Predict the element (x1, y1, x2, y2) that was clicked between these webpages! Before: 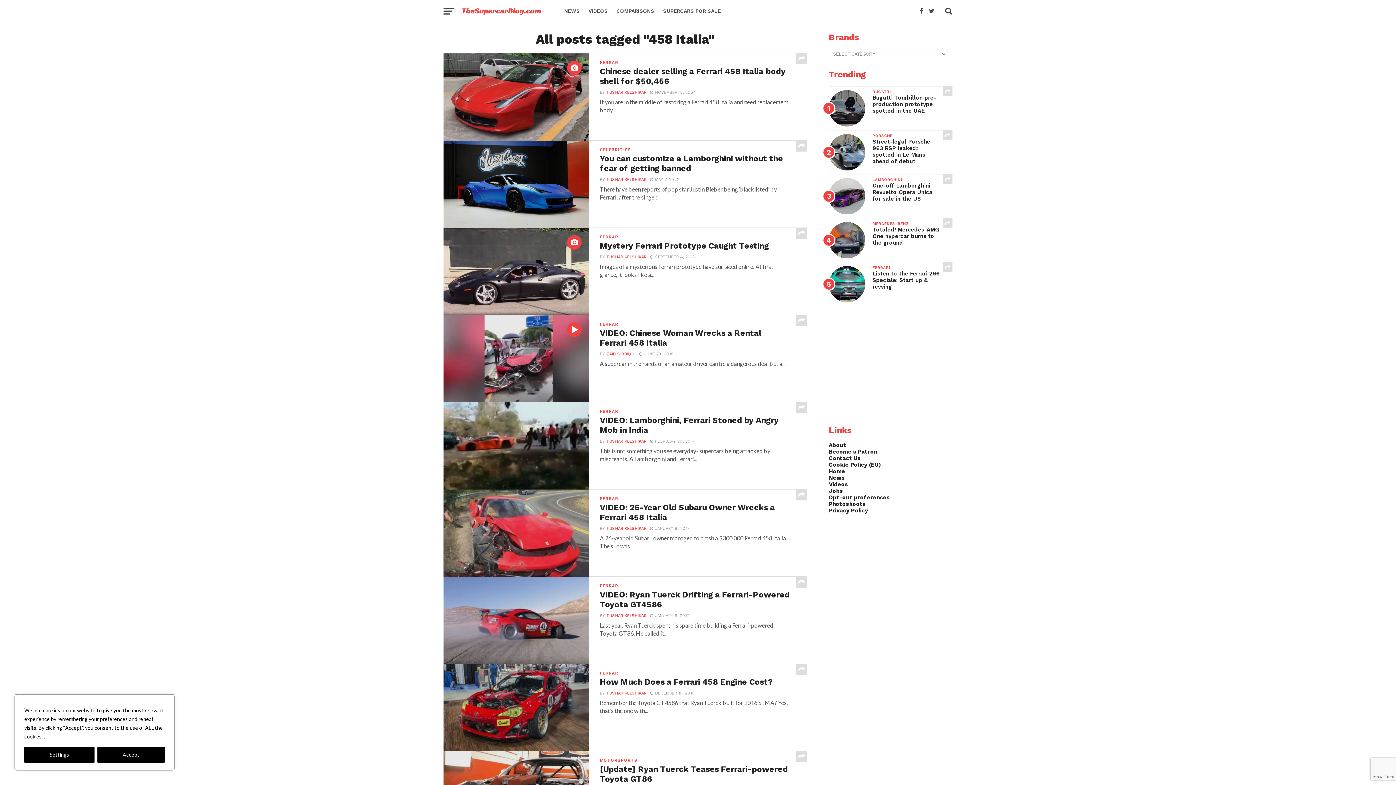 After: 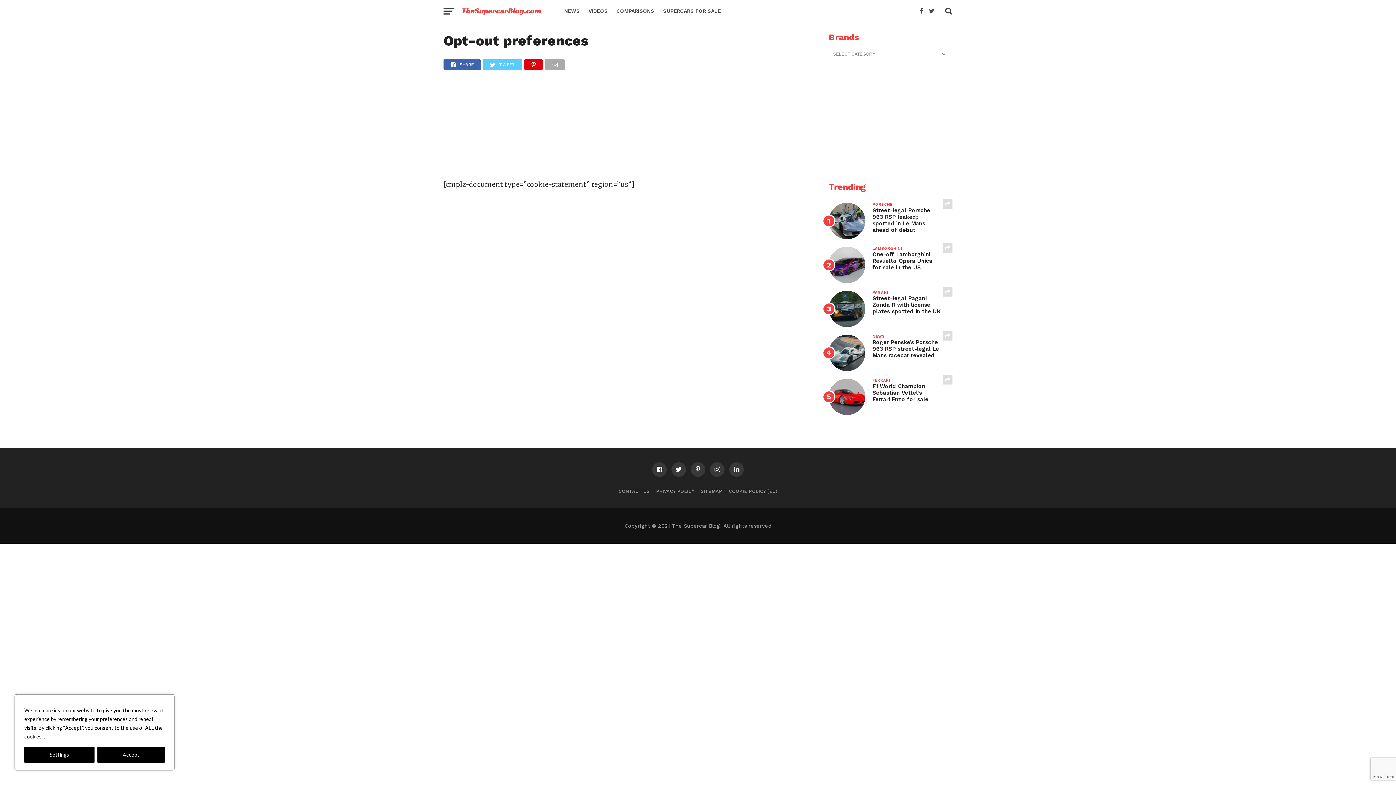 Action: bbox: (829, 494, 890, 501) label: Opt-out preferences